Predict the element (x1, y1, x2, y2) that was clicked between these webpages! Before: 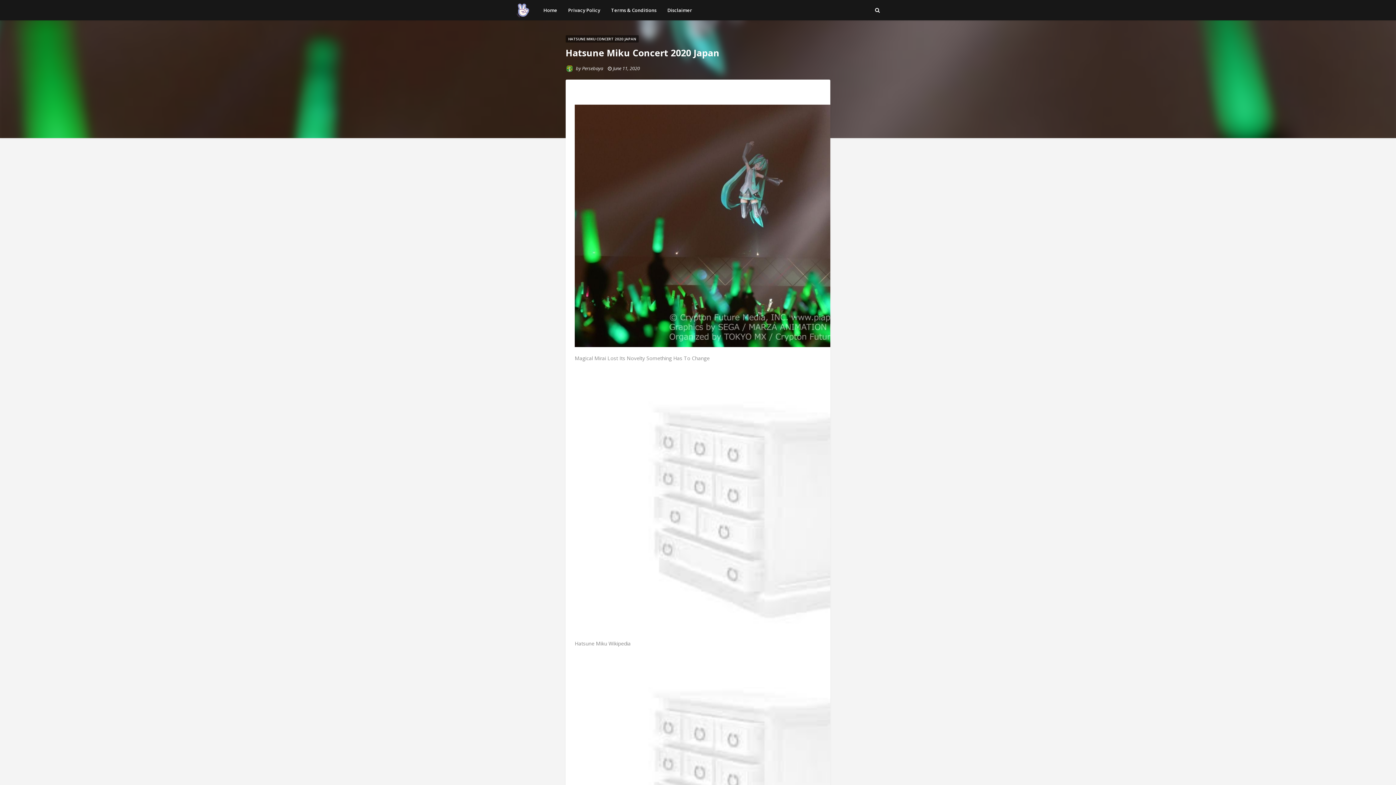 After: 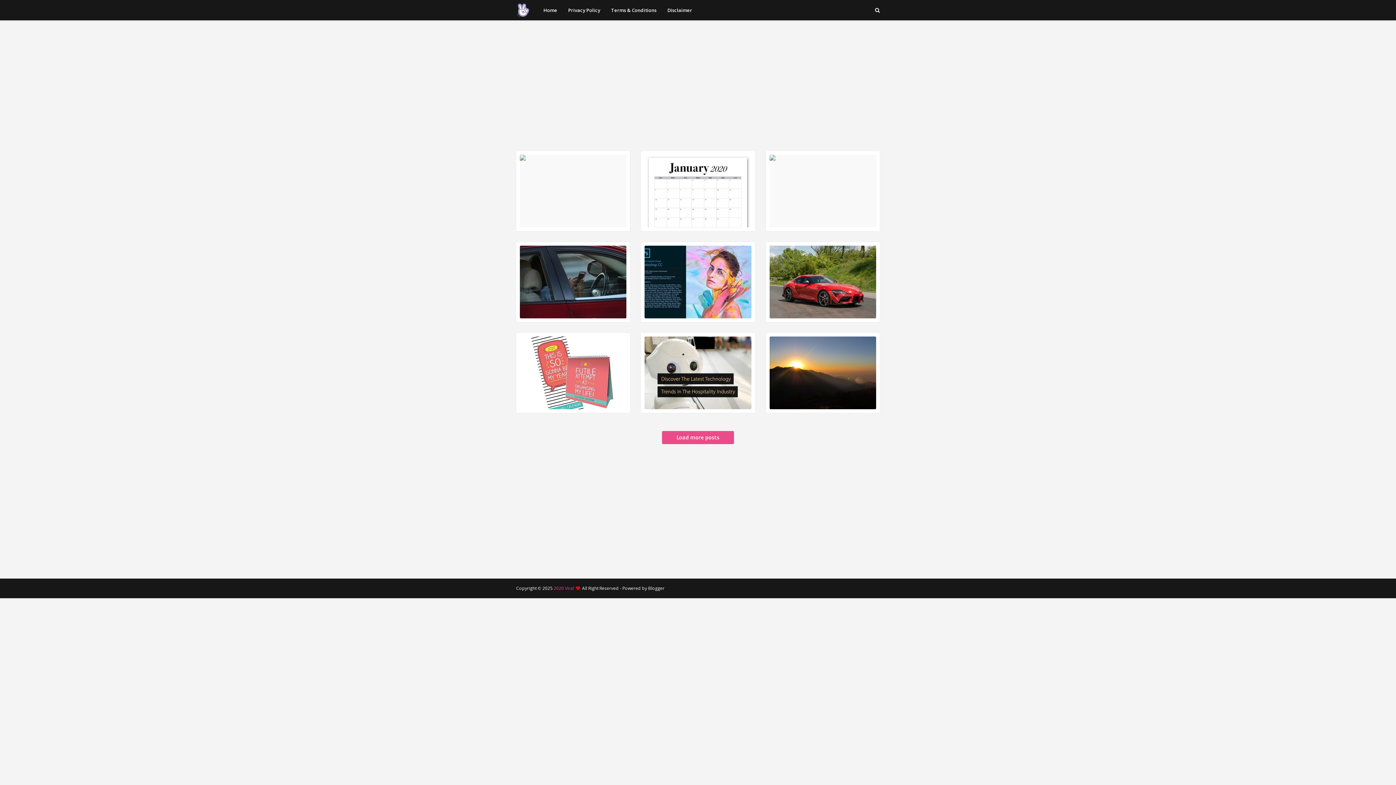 Action: bbox: (516, 12, 530, 18)